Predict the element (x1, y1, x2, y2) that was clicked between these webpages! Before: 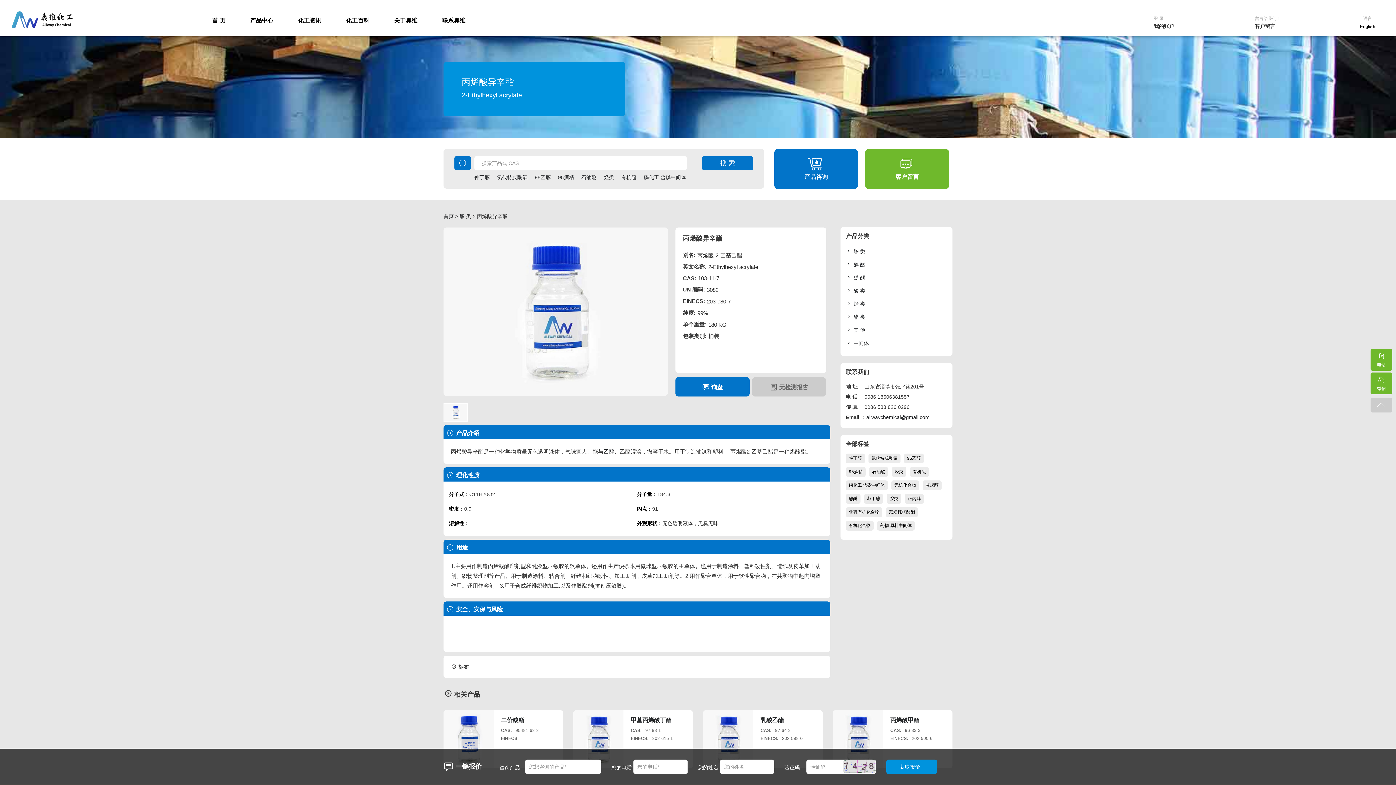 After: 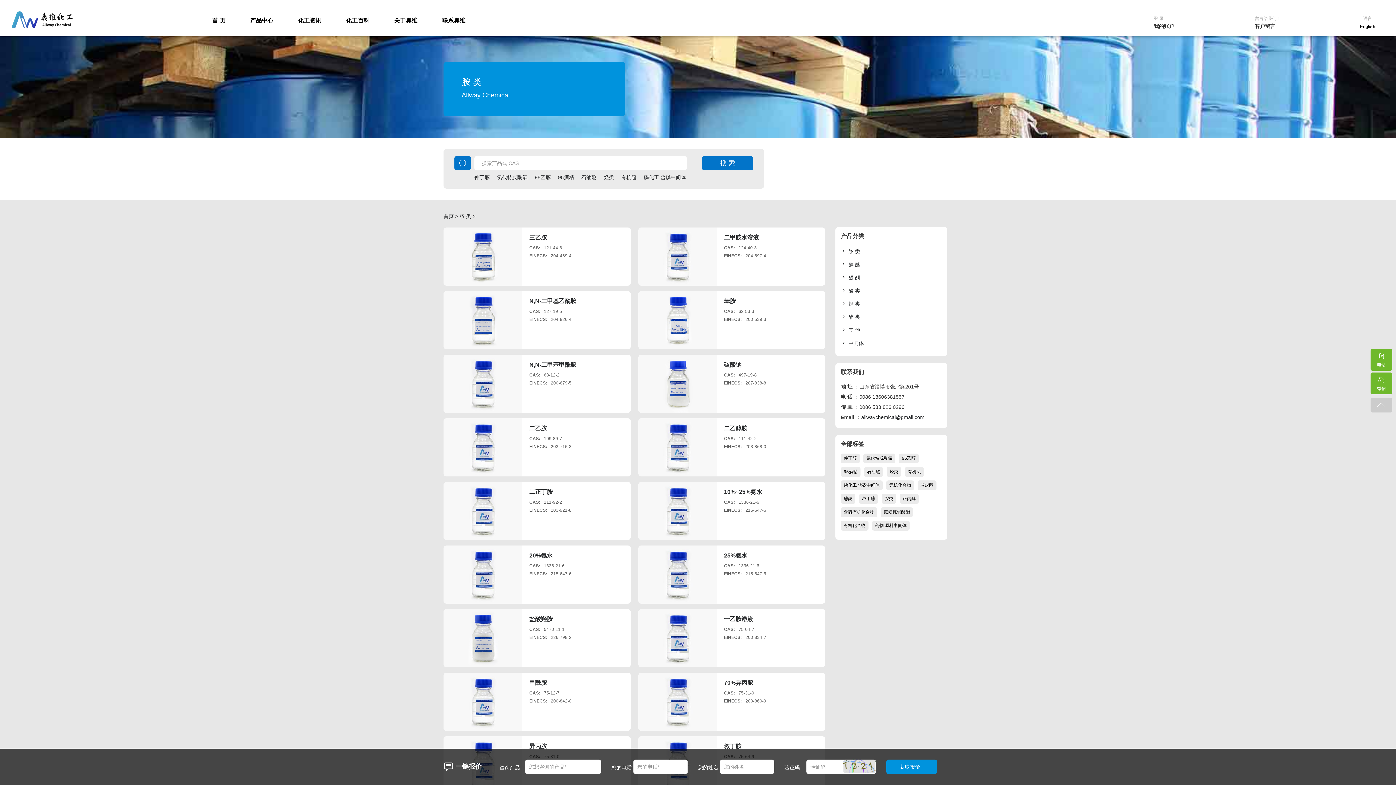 Action: label: 胺 类 bbox: (846, 245, 947, 257)